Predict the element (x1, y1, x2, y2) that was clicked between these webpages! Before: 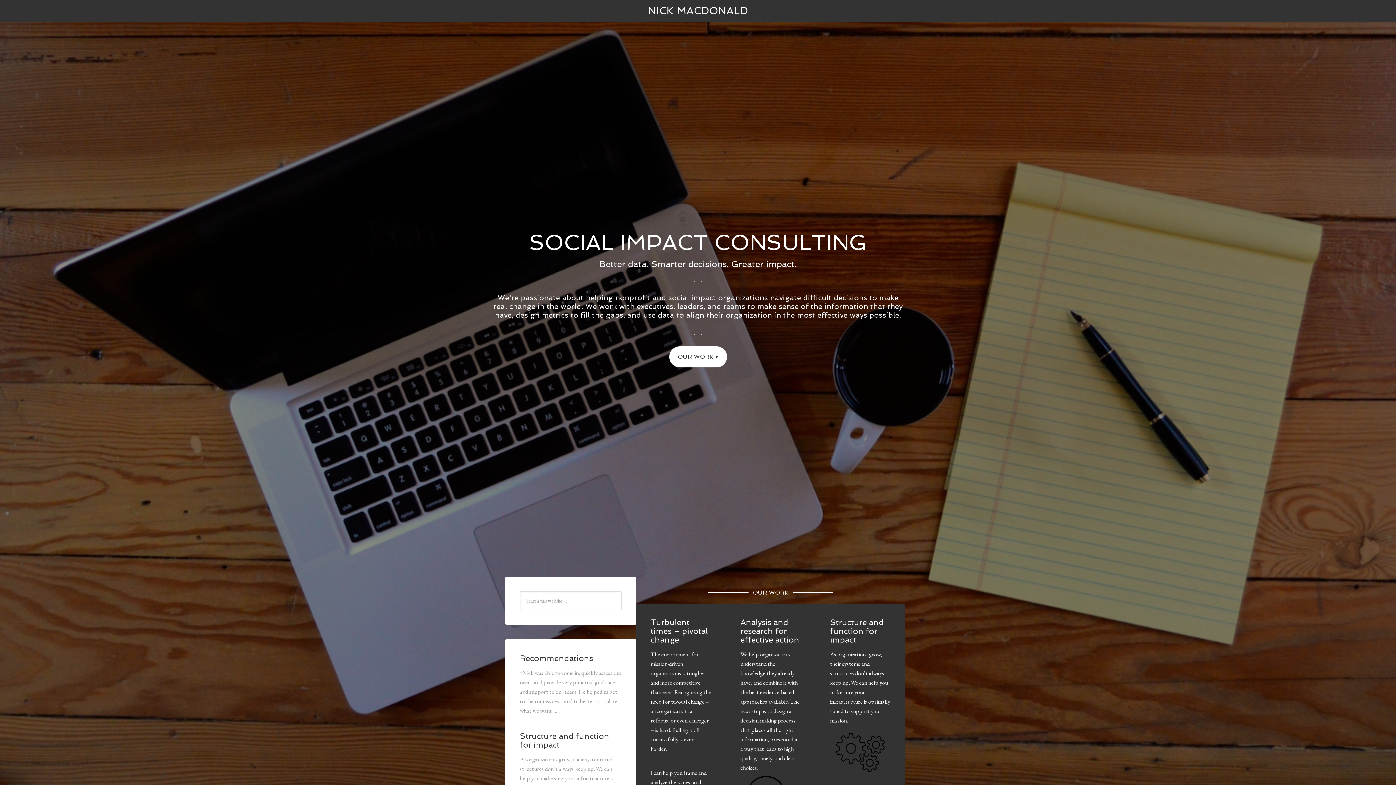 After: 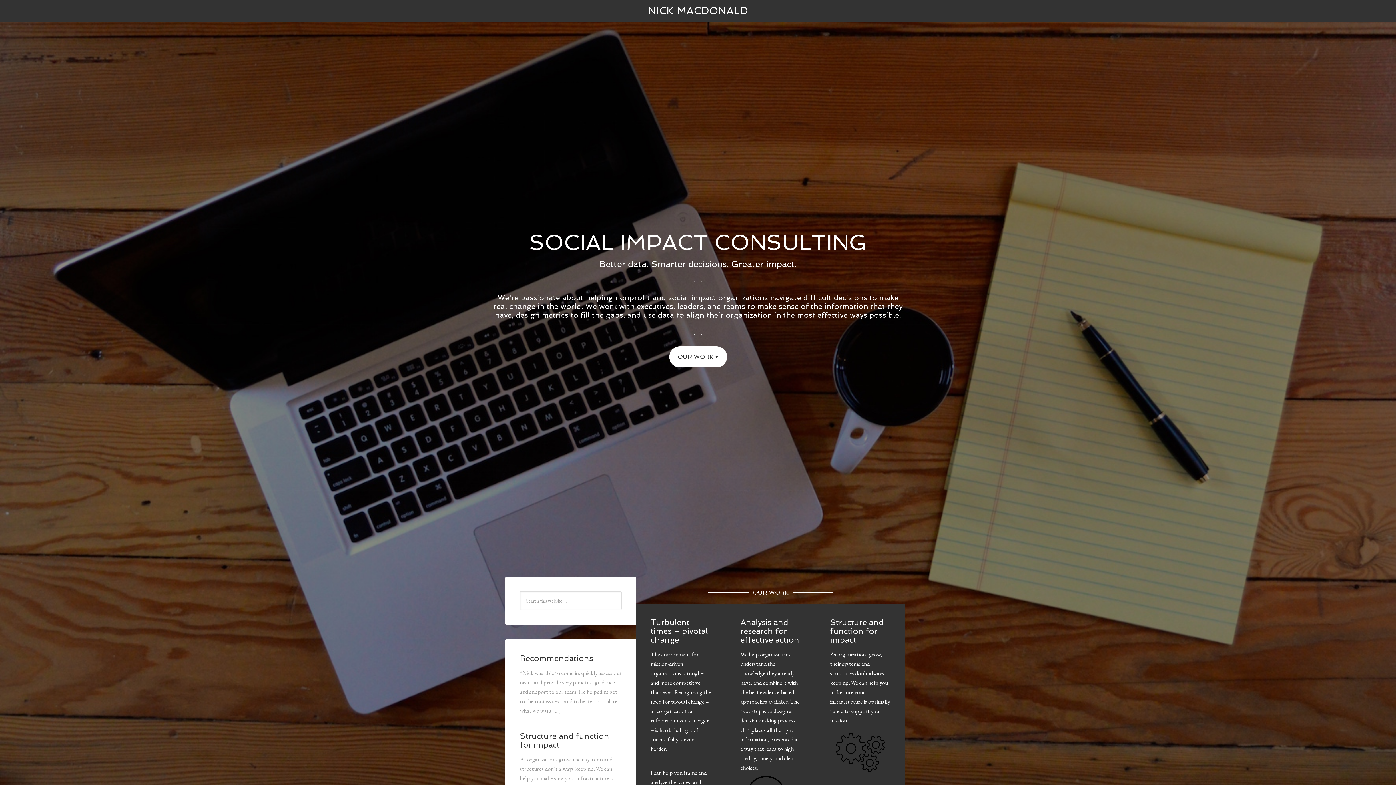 Action: bbox: (648, 4, 748, 16) label: NICK MACDONALD